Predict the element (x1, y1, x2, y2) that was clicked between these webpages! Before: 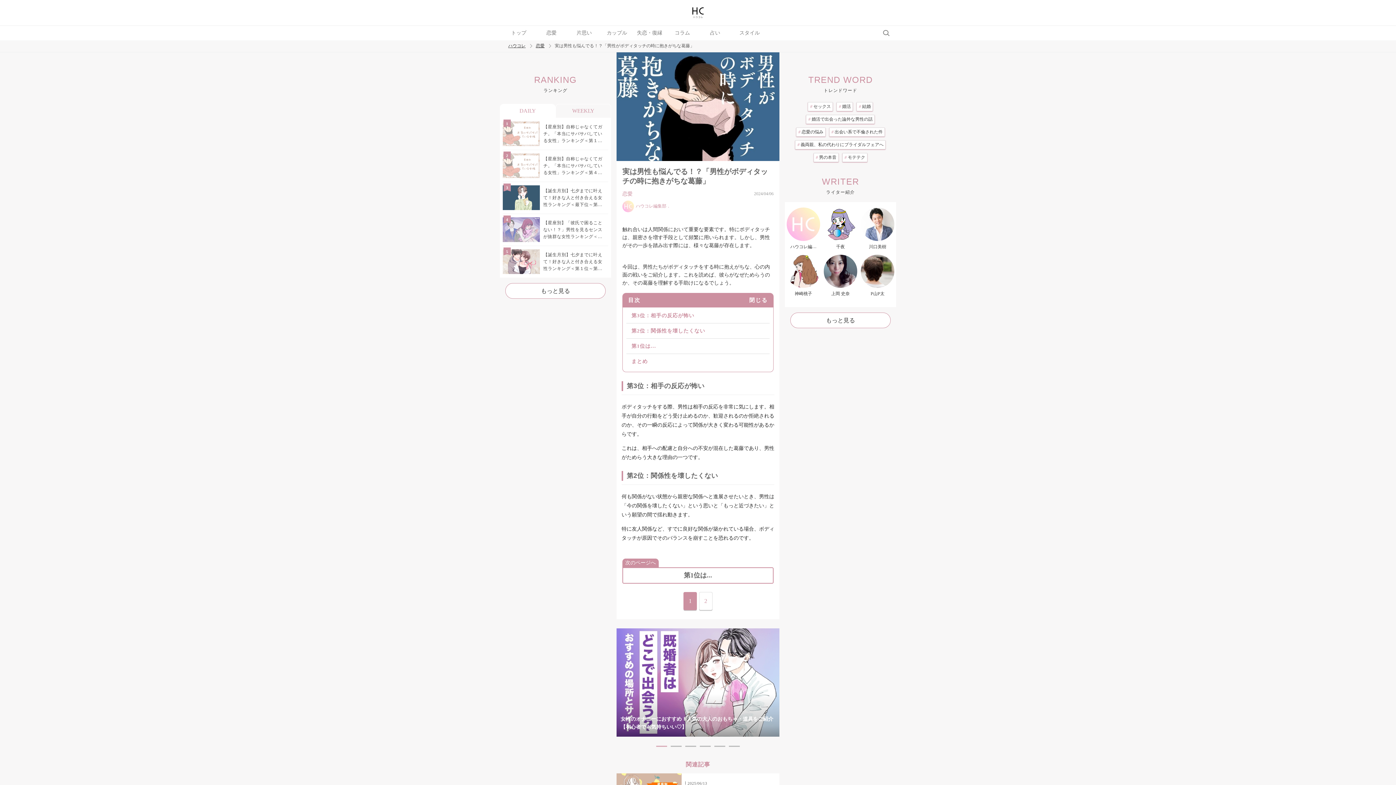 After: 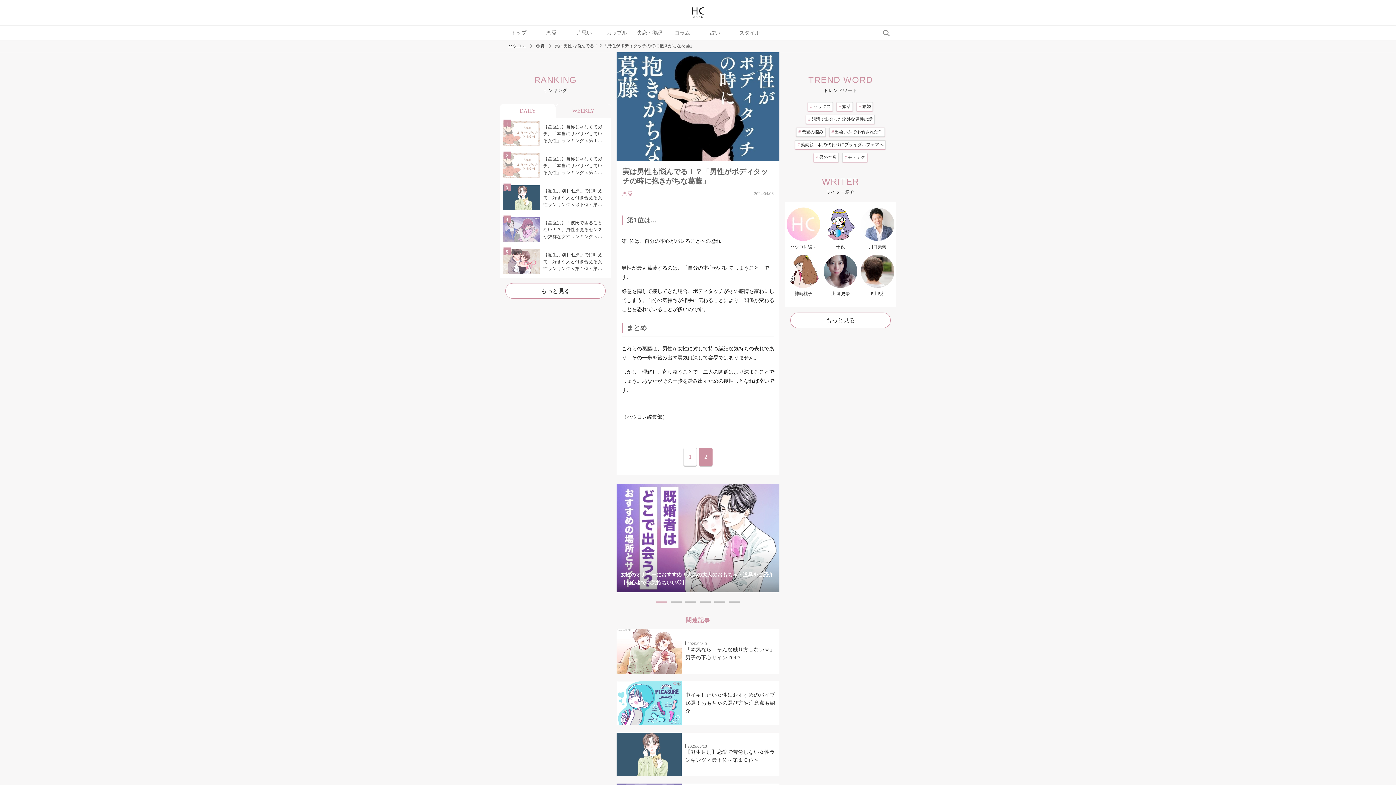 Action: bbox: (699, 592, 712, 610) label: 2